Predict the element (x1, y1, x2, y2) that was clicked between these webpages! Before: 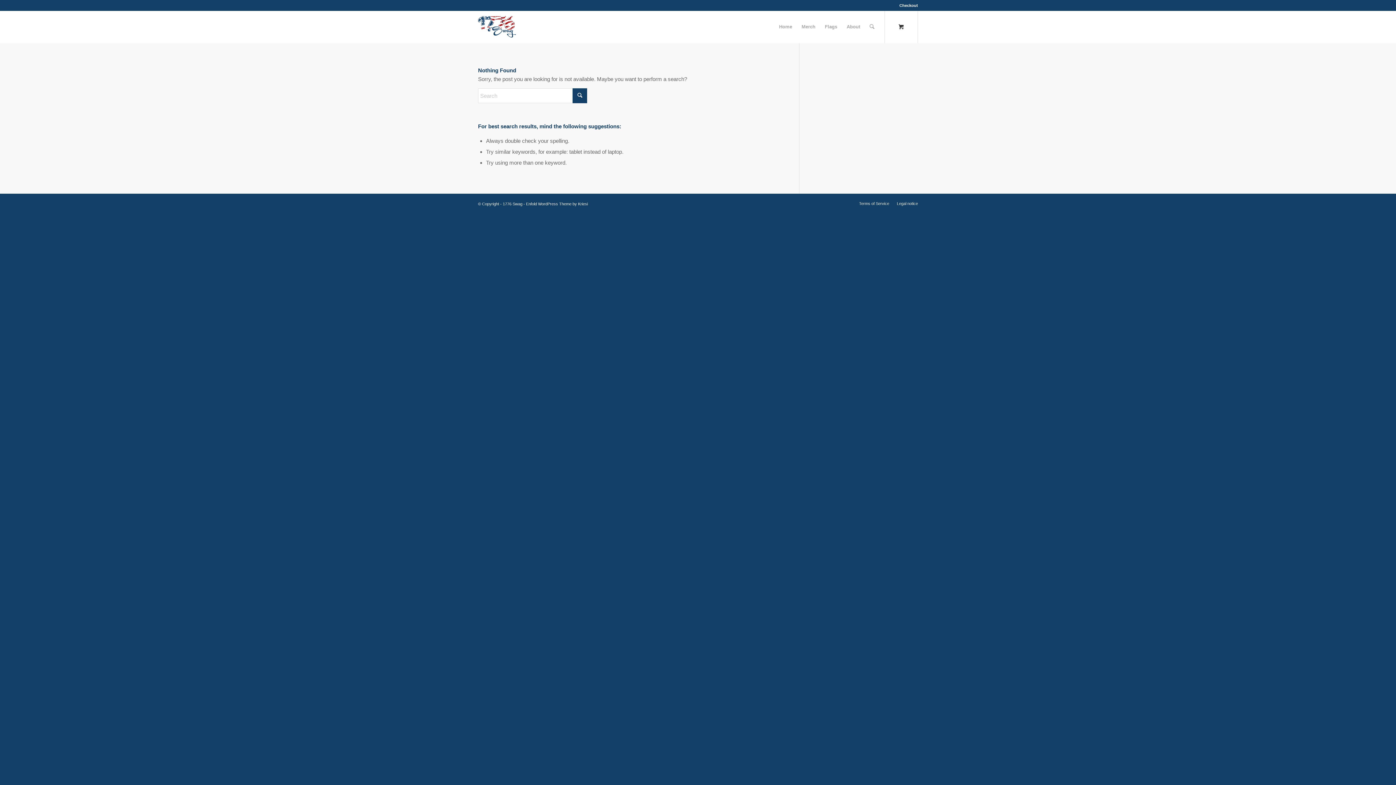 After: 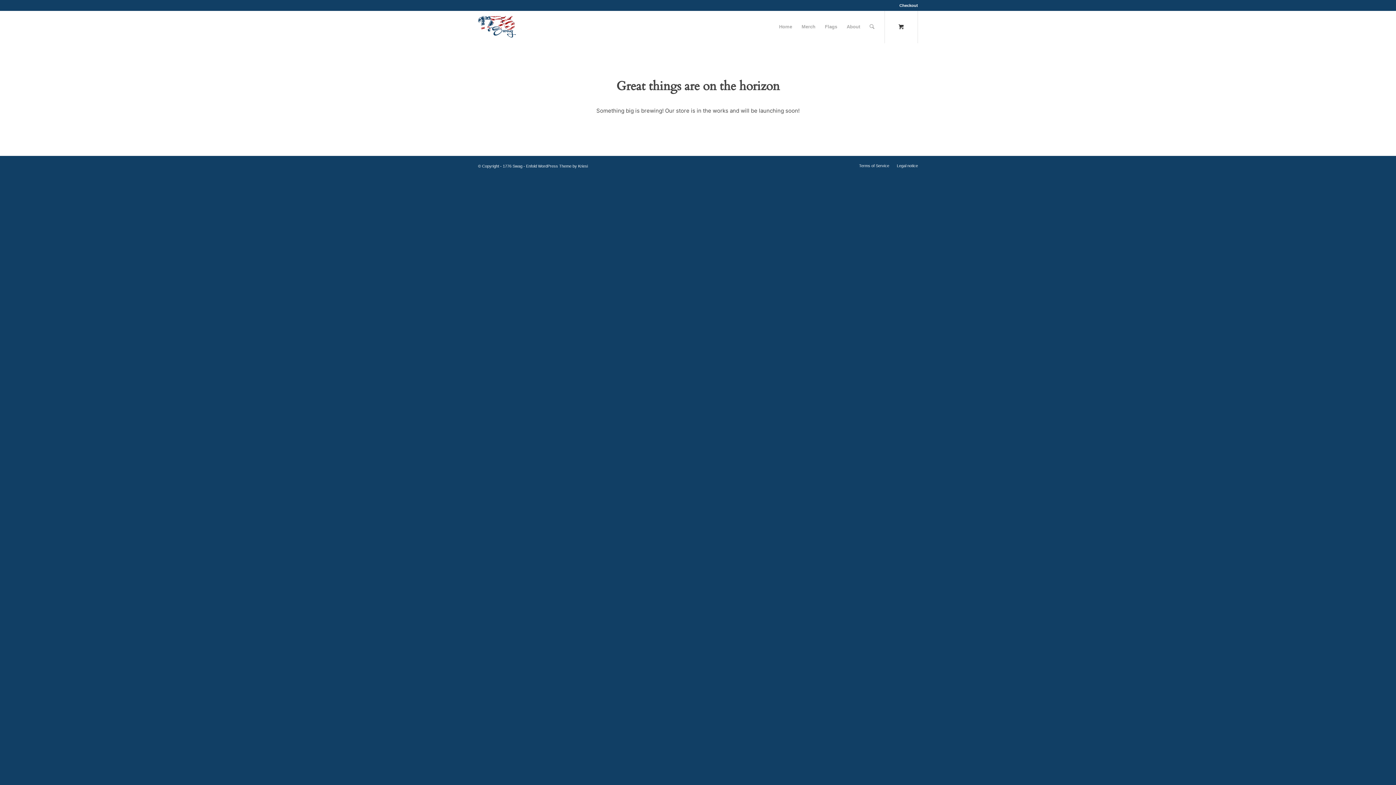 Action: label: Checkout bbox: (899, 0, 918, 10)